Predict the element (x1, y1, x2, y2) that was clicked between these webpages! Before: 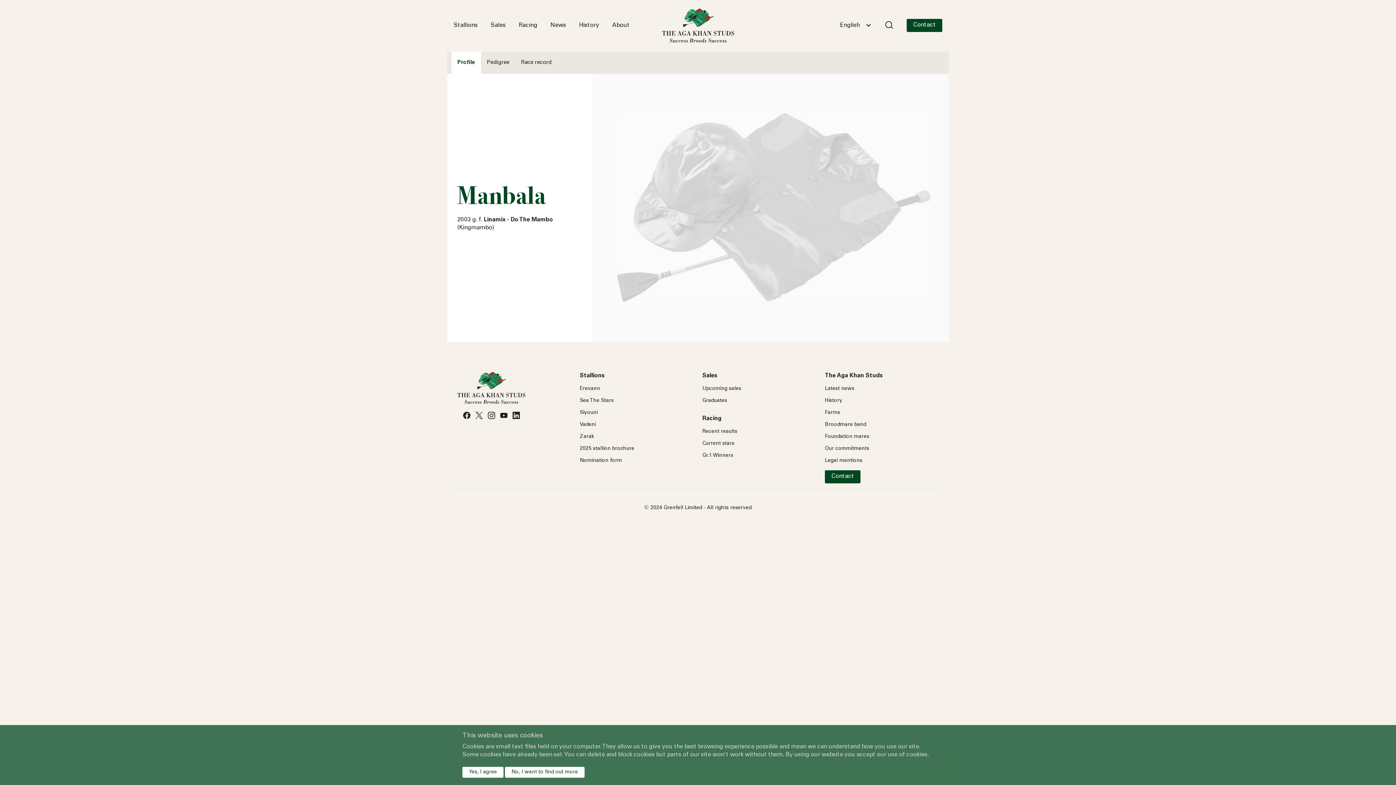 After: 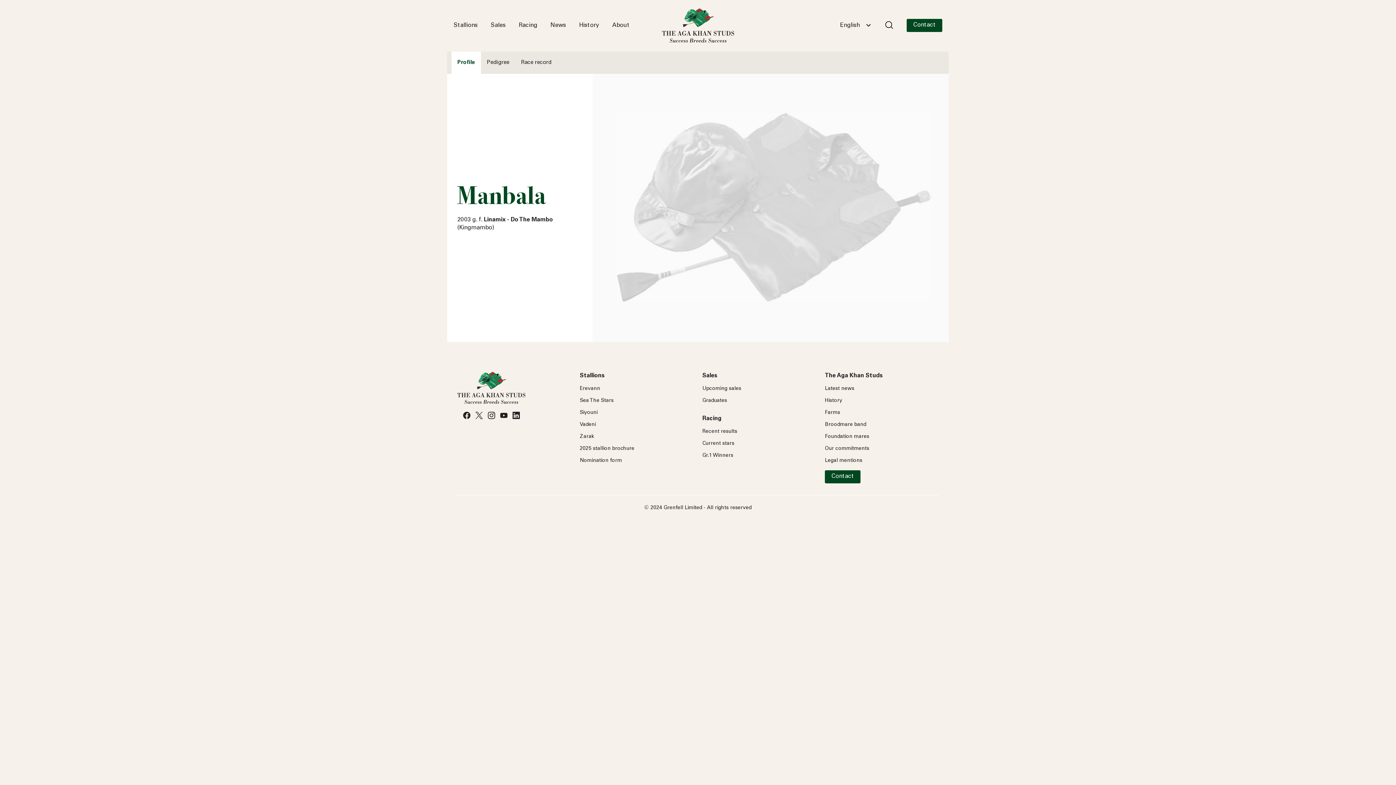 Action: bbox: (462, 767, 503, 778) label: Yes, I agree